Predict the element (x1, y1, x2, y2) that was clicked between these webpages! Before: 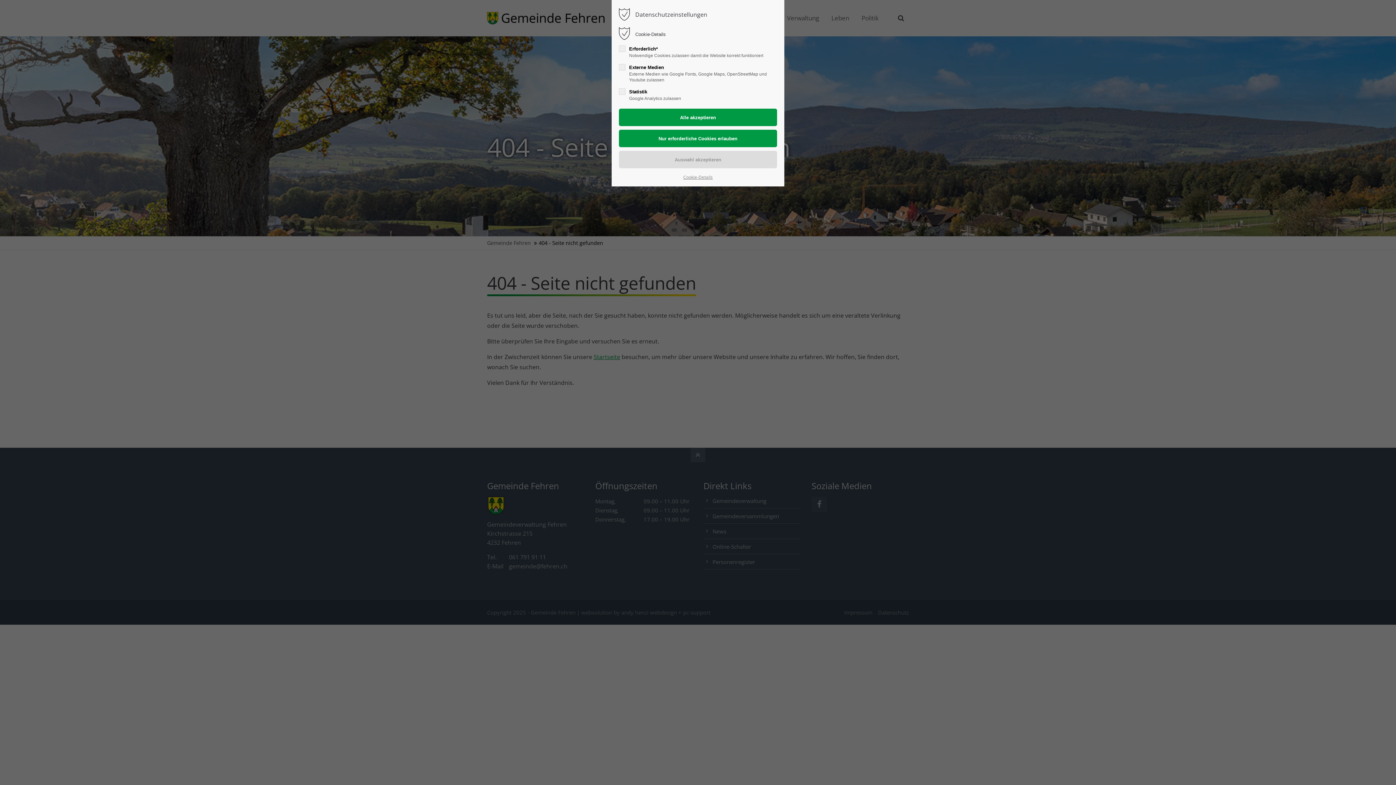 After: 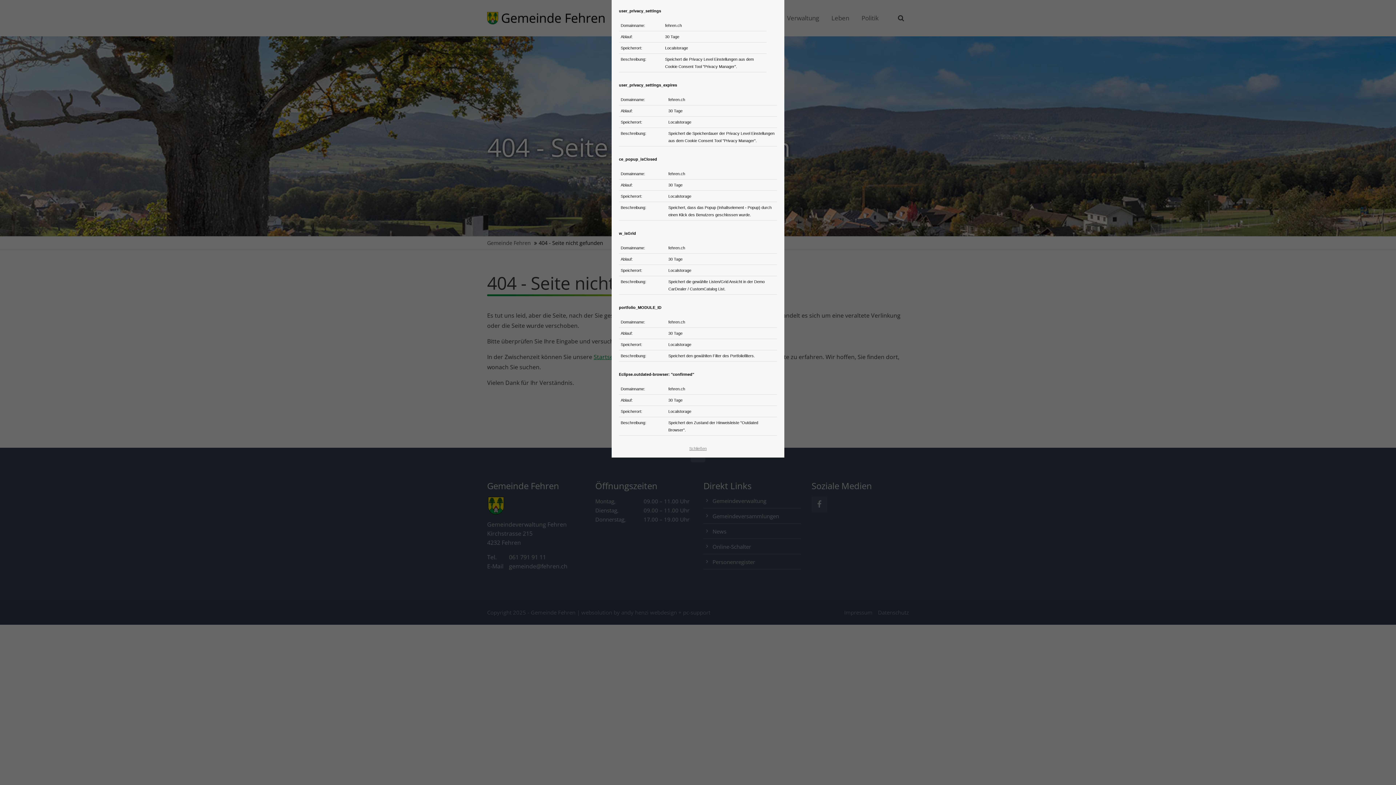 Action: label: Cookie-Details bbox: (683, 173, 712, 181)